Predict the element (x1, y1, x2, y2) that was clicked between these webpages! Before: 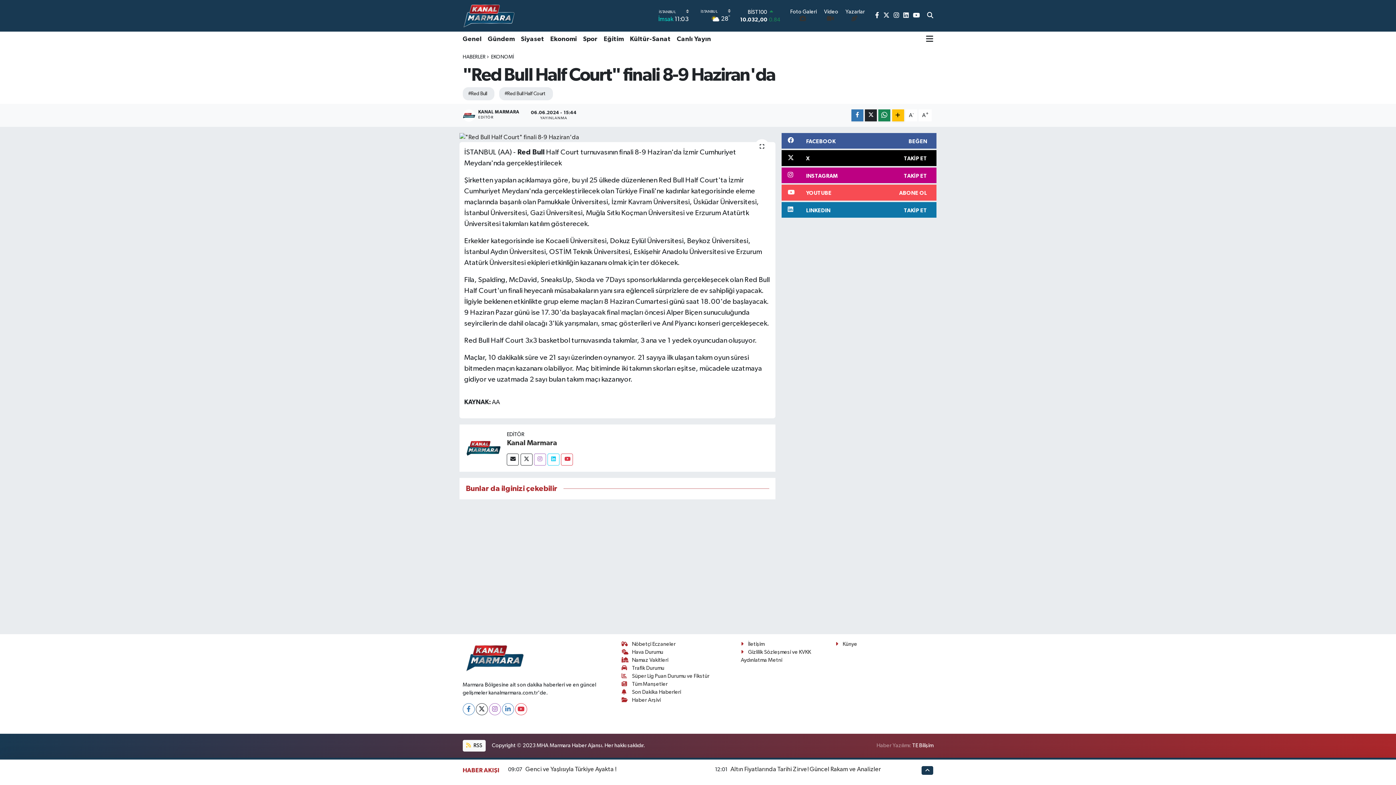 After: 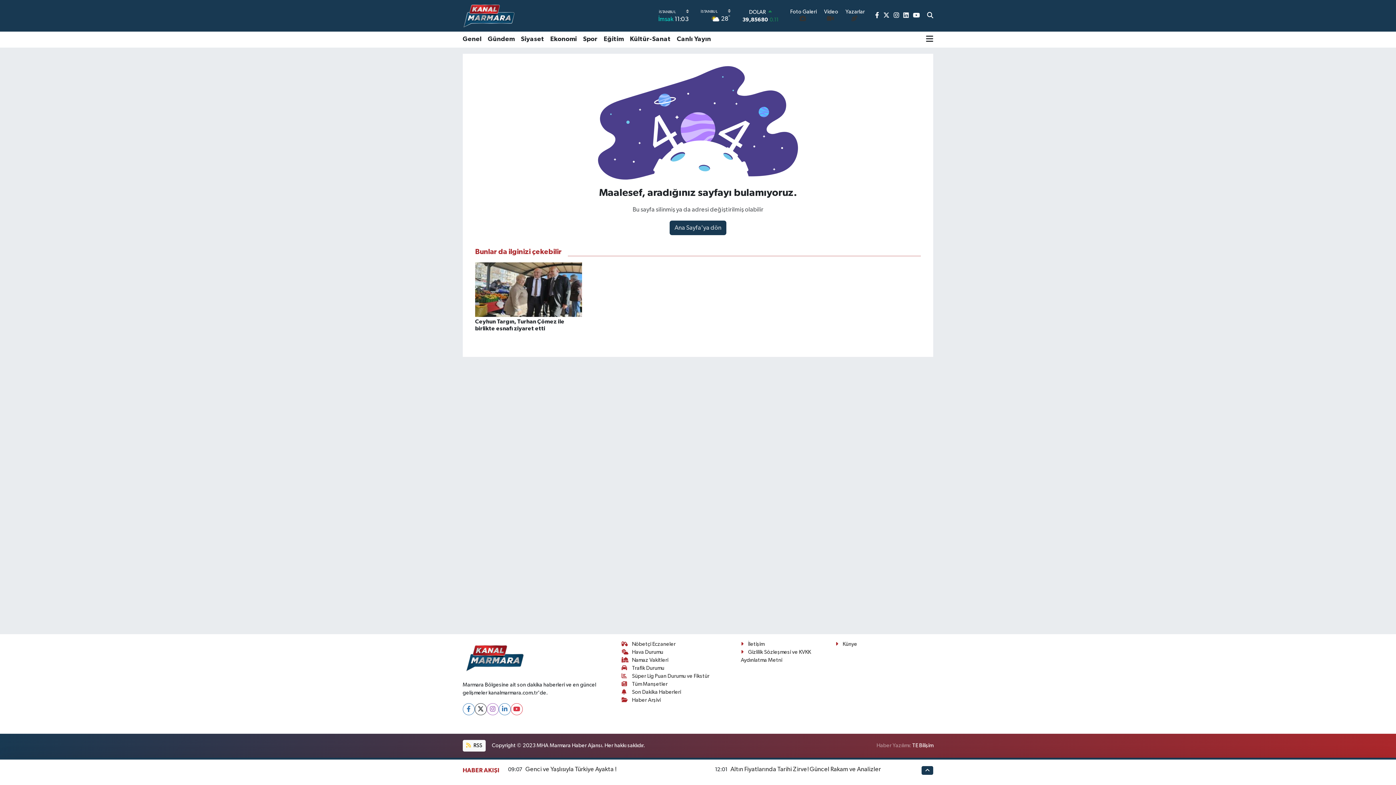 Action: bbox: (835, 641, 857, 647) label: Künye